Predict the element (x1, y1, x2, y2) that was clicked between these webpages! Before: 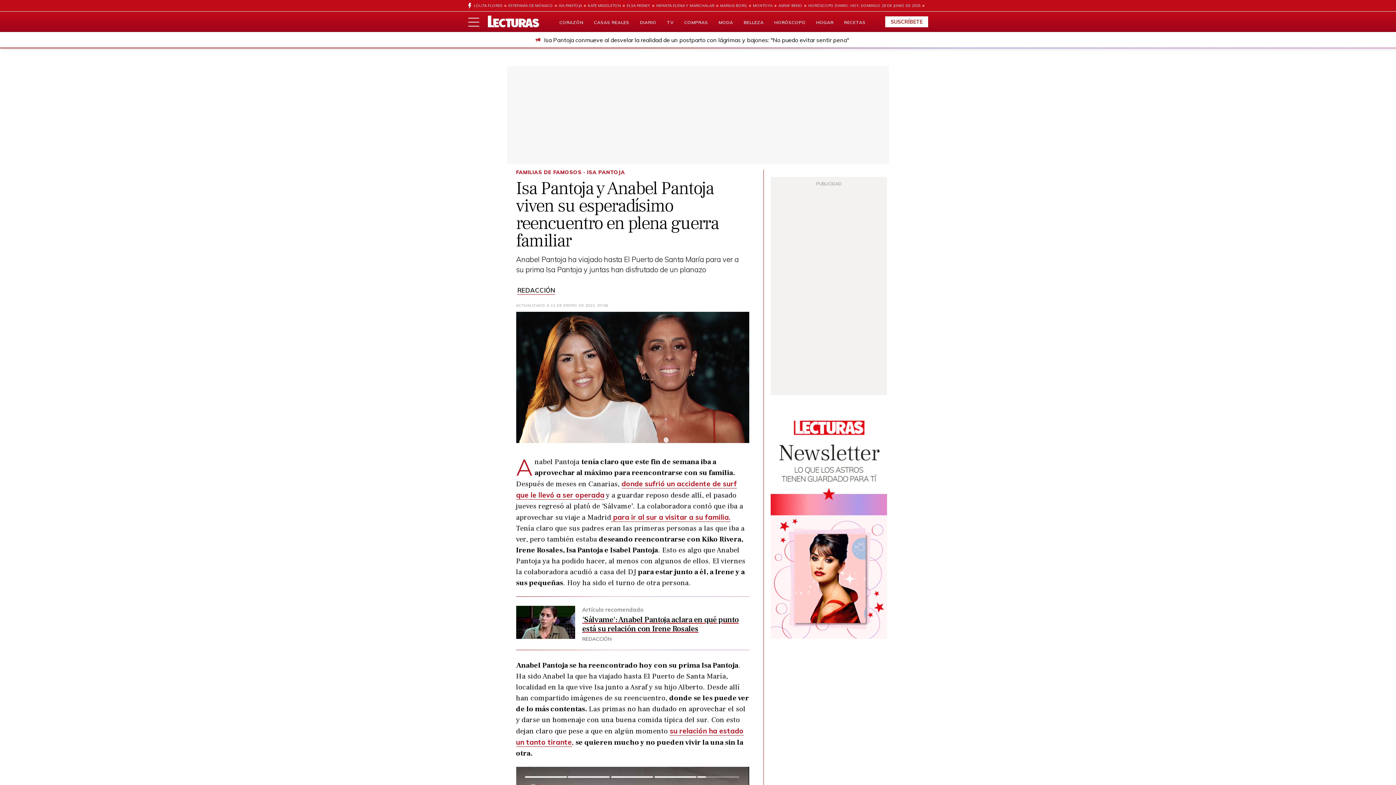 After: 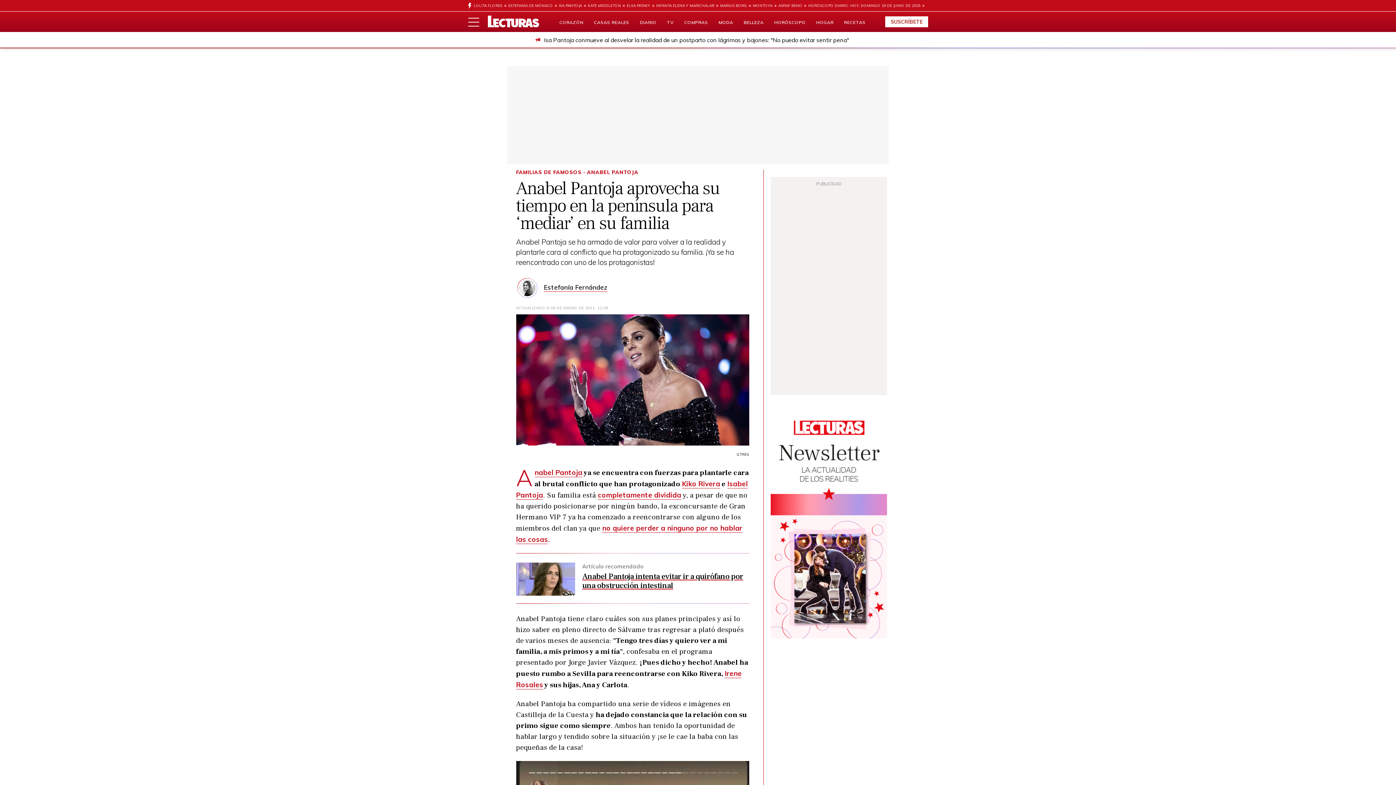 Action: label:  para ir al sur a visitar a su familia. bbox: (611, 512, 730, 522)